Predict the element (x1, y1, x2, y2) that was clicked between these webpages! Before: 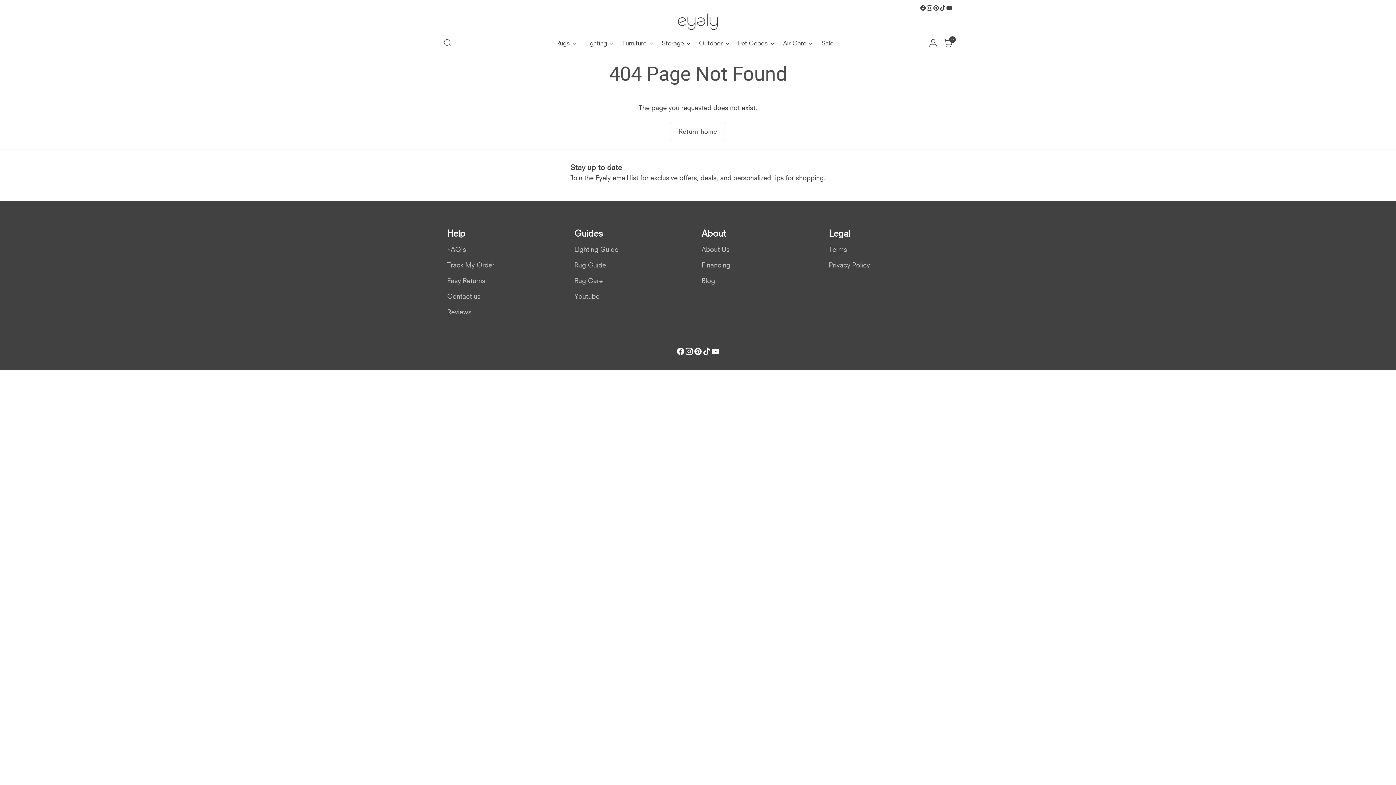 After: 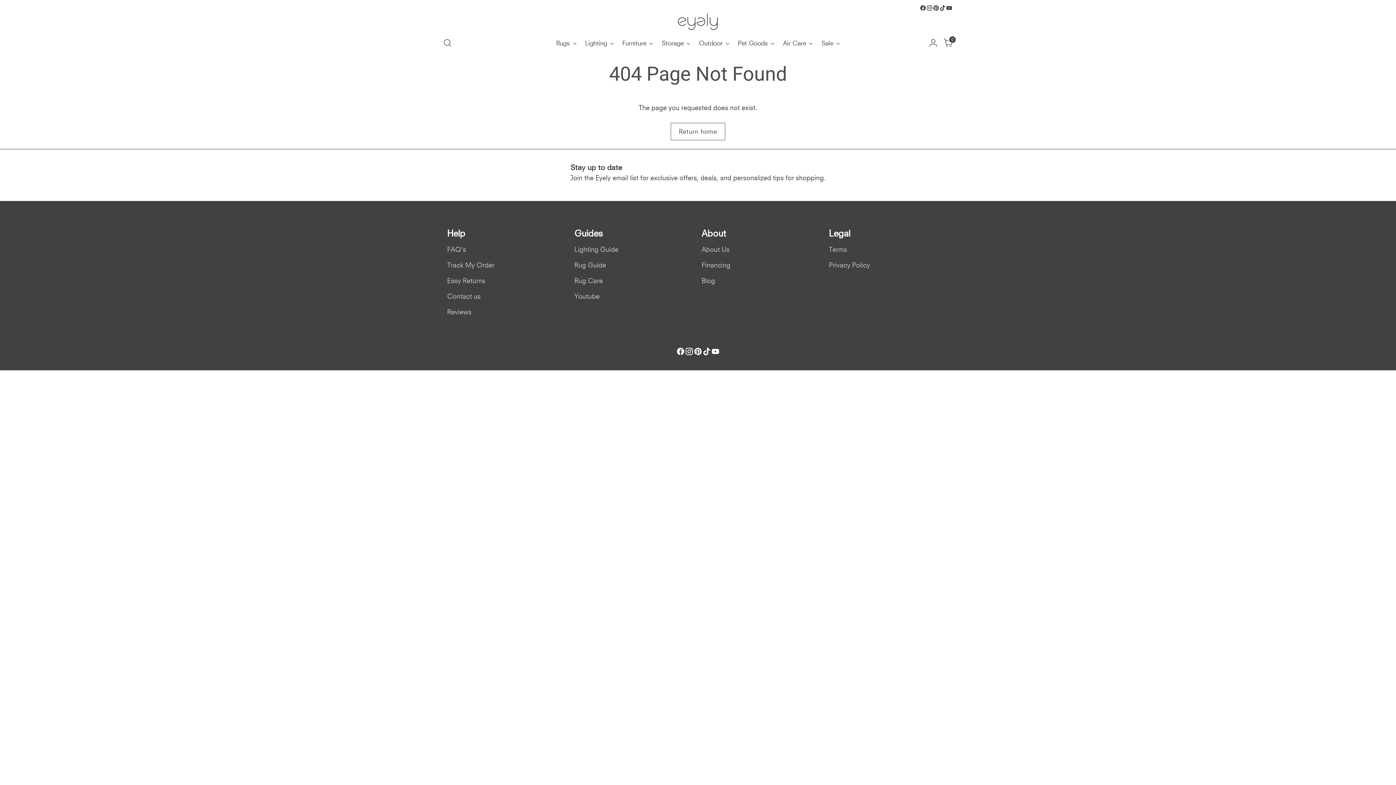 Action: bbox: (693, 347, 702, 358)